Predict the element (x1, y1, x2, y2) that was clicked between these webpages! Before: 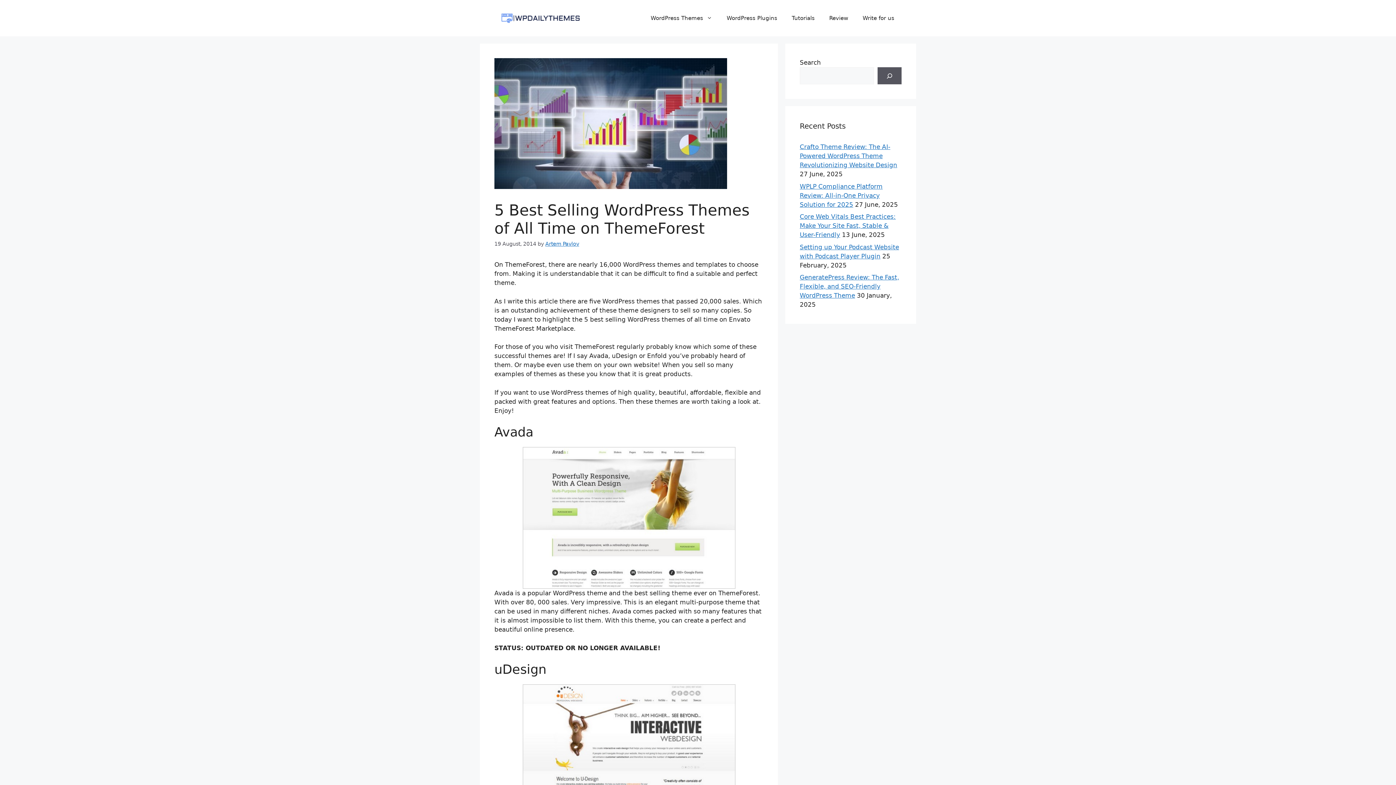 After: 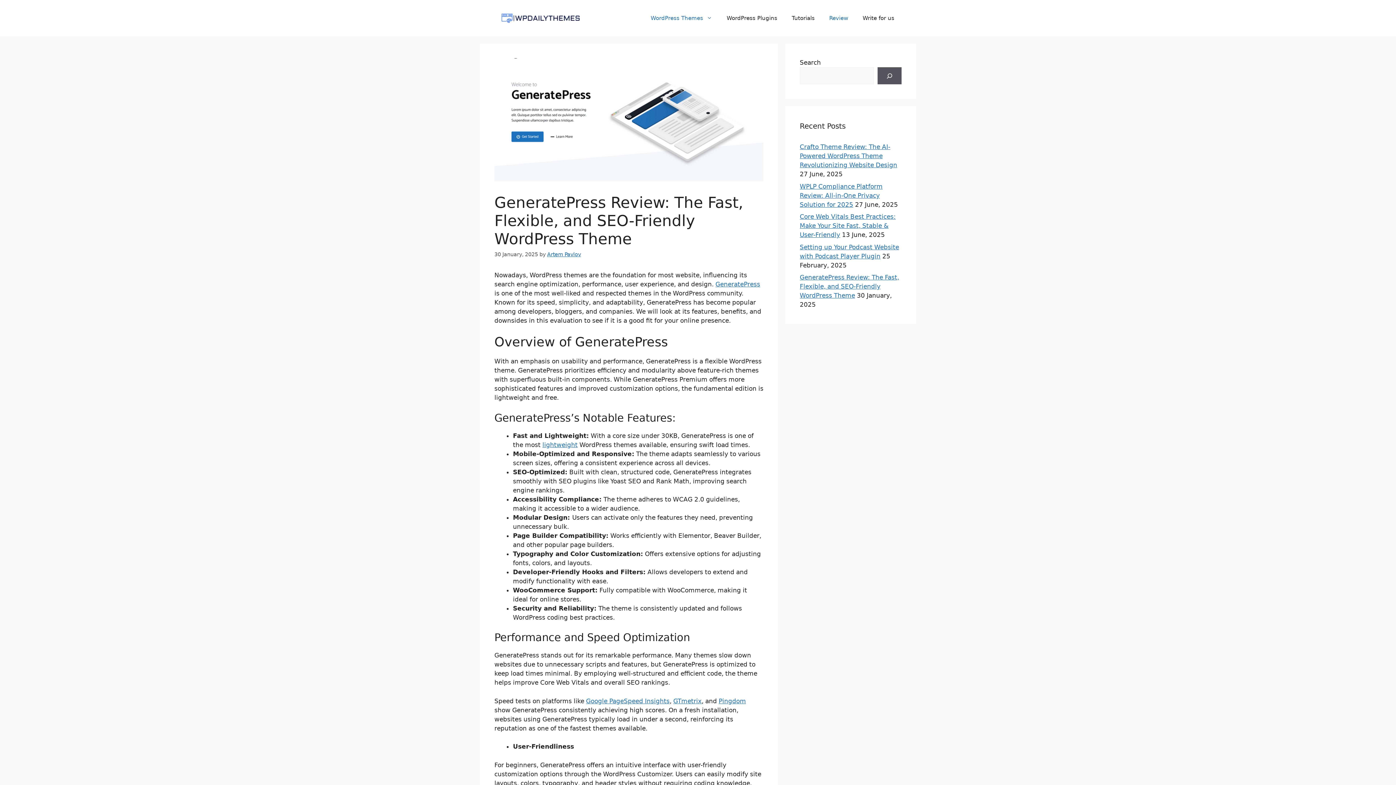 Action: bbox: (800, 273, 899, 299) label: GeneratePress Review: The Fast, Flexible, and SEO-Friendly WordPress Theme